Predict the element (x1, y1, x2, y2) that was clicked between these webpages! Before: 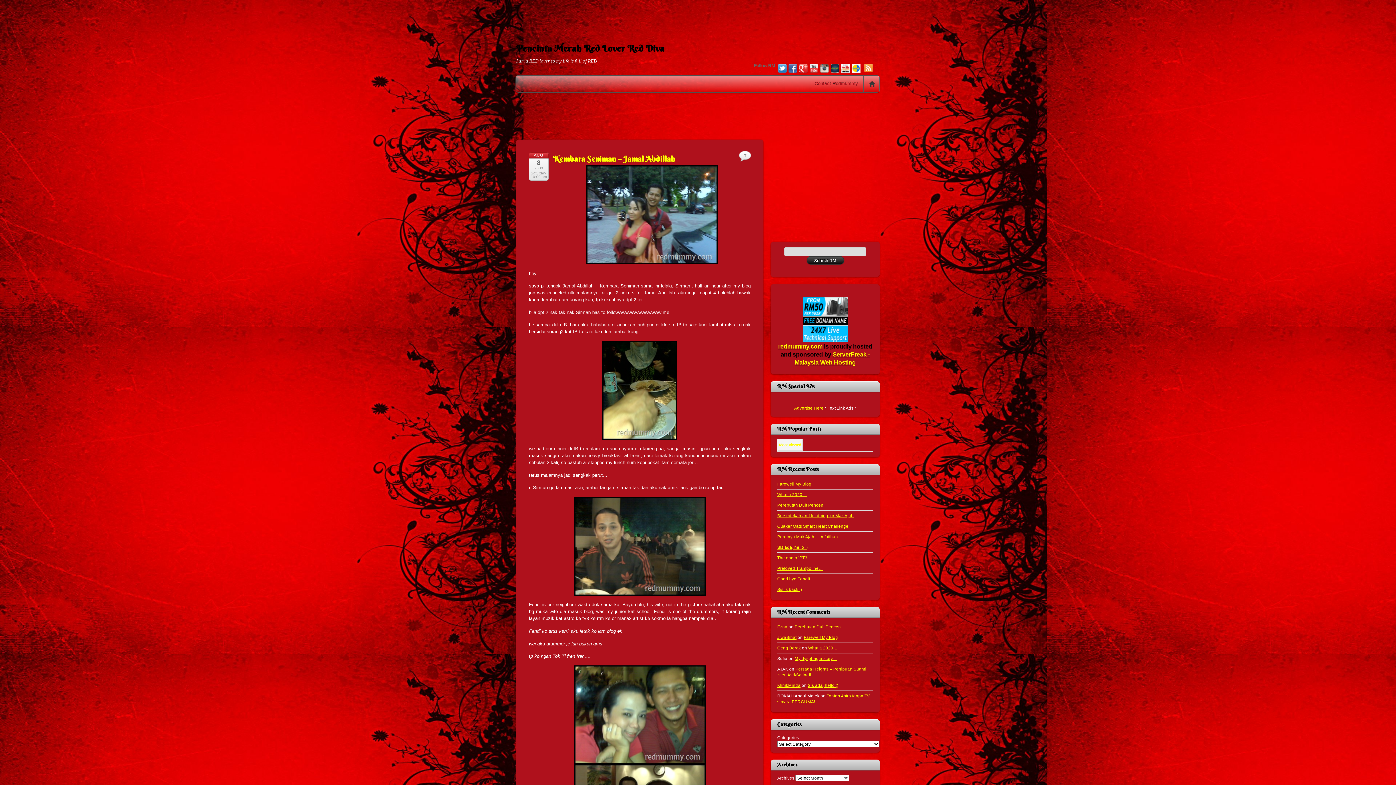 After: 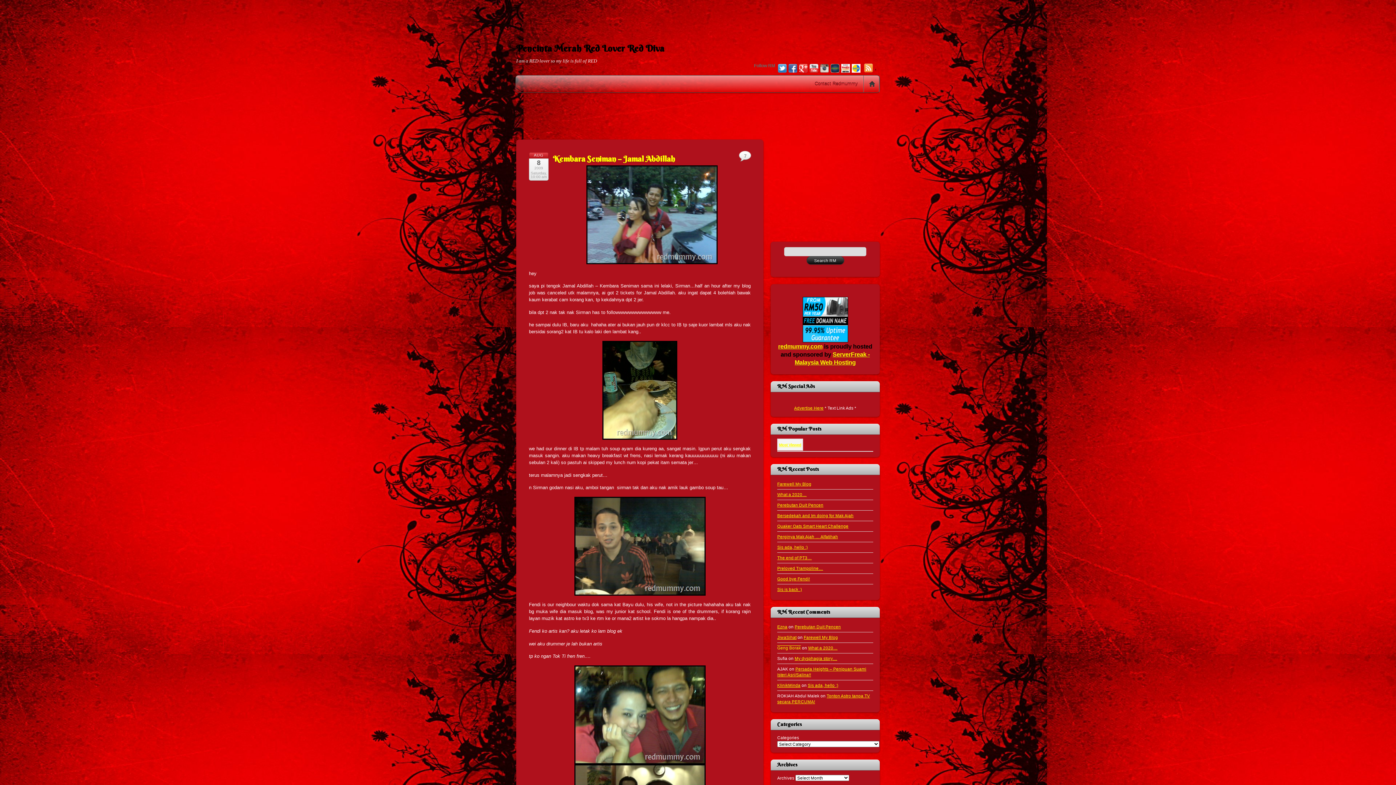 Action: label: Geng Borak bbox: (777, 645, 801, 650)